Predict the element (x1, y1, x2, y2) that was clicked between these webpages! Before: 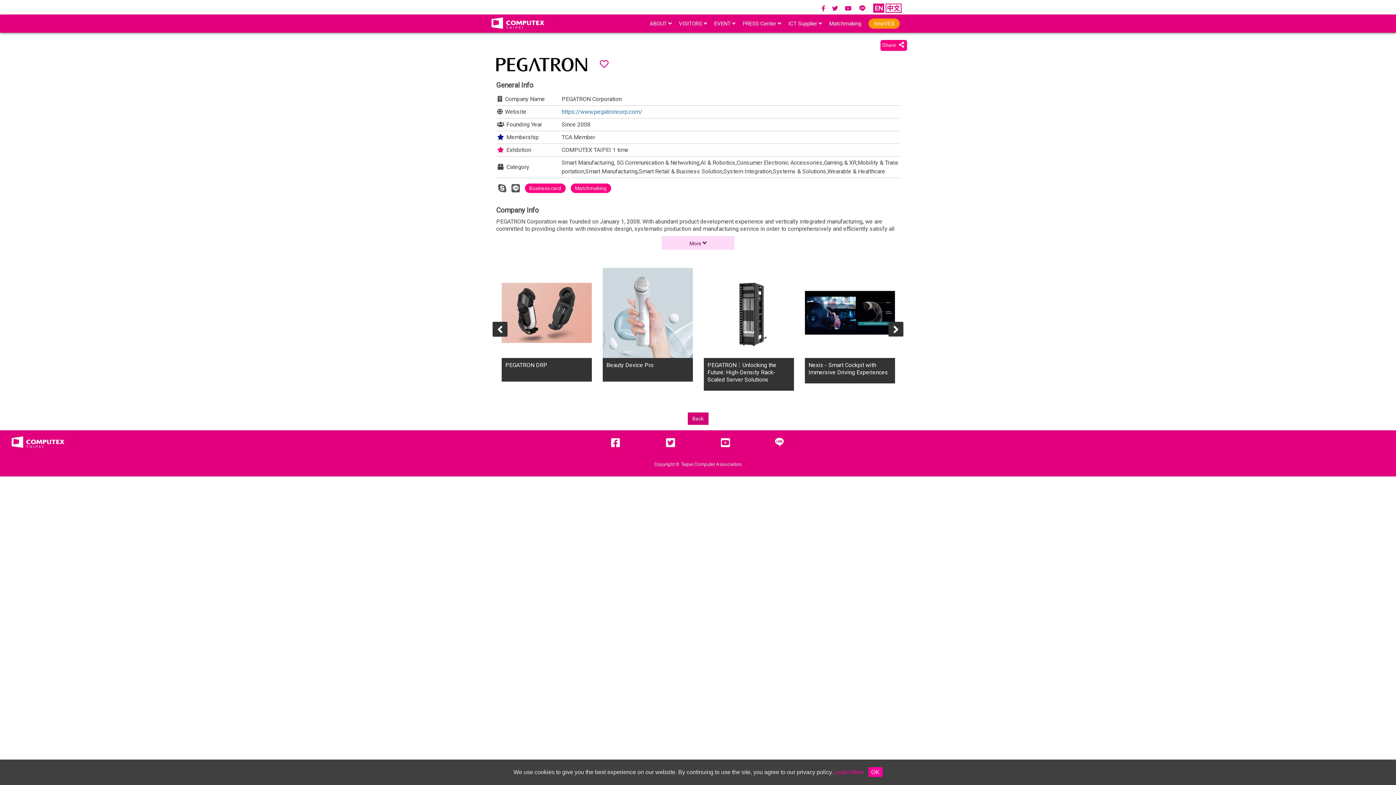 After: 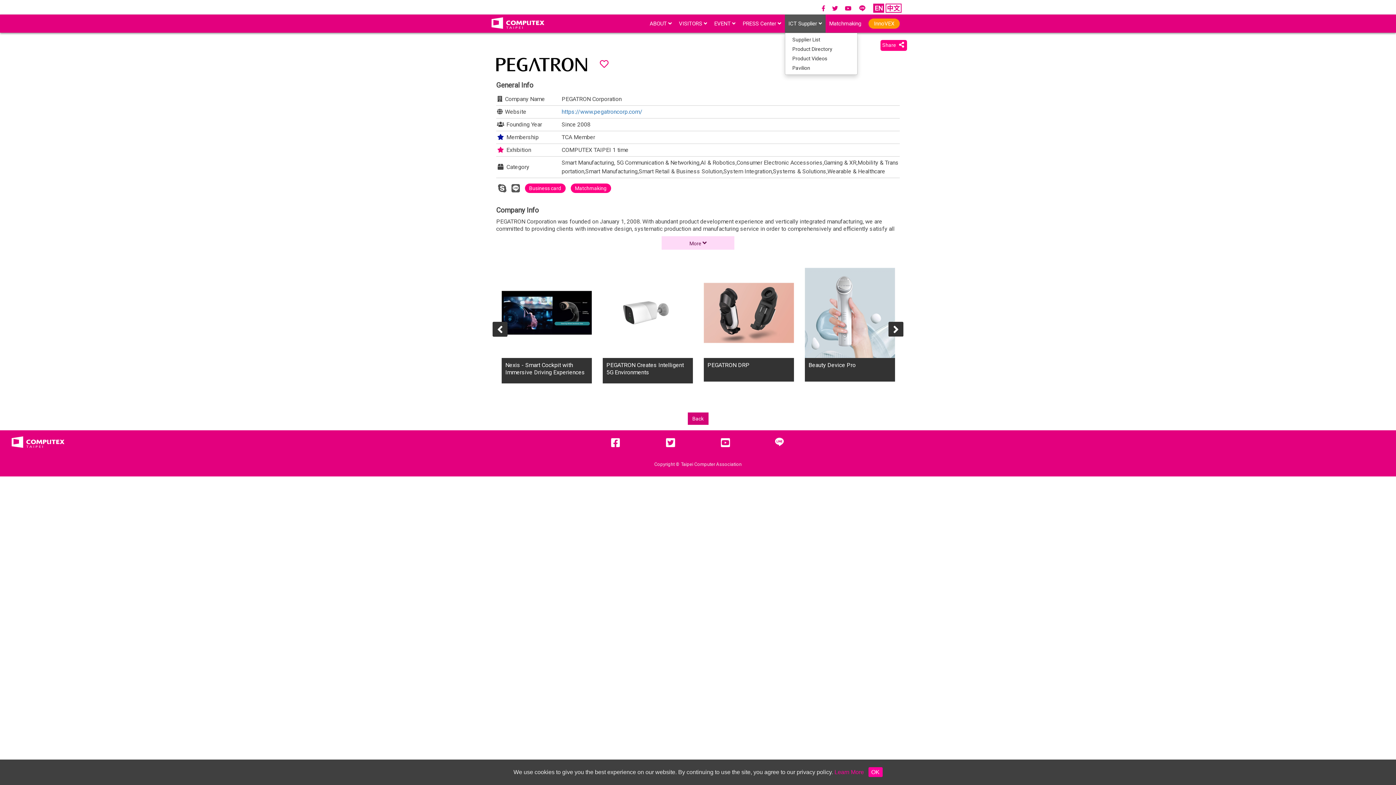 Action: label: ICT Supplier  bbox: (784, 14, 825, 32)